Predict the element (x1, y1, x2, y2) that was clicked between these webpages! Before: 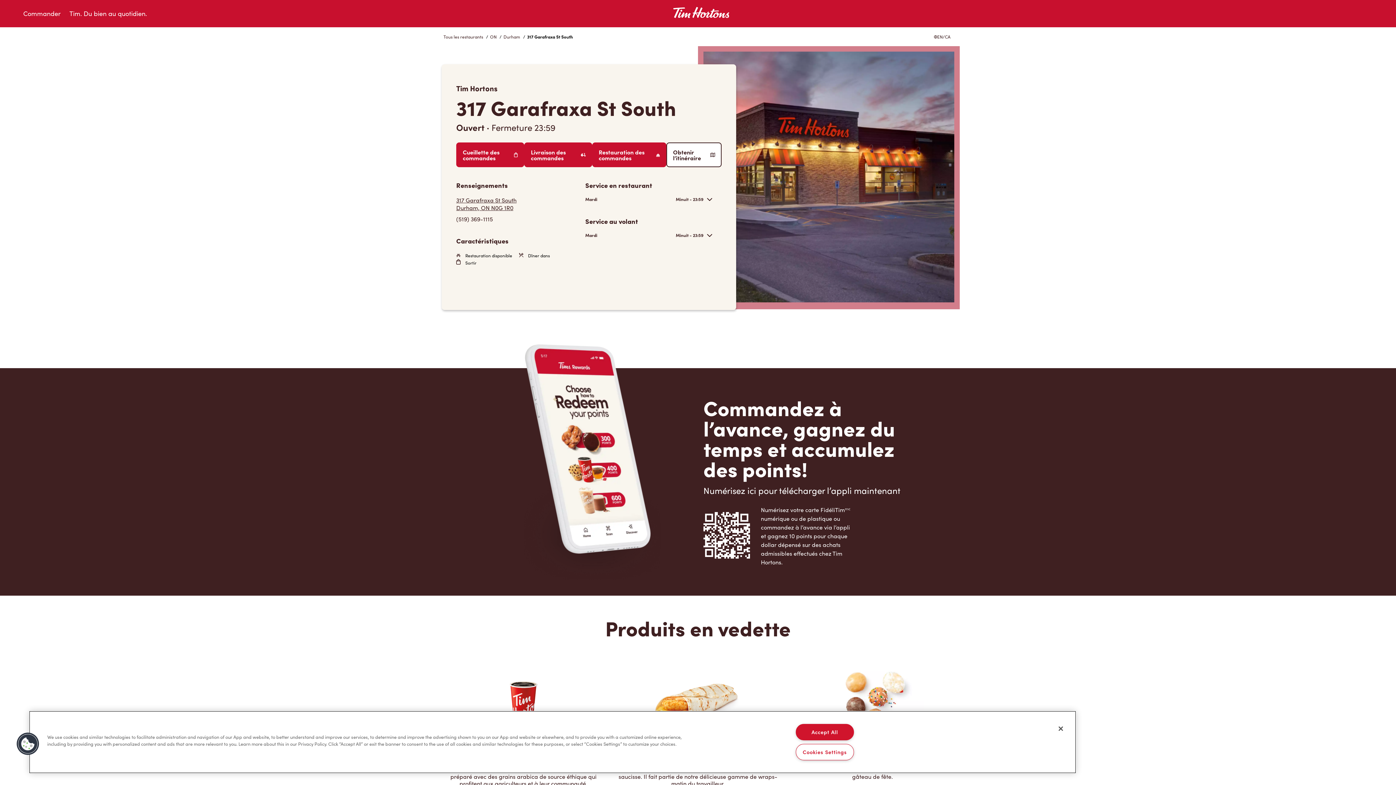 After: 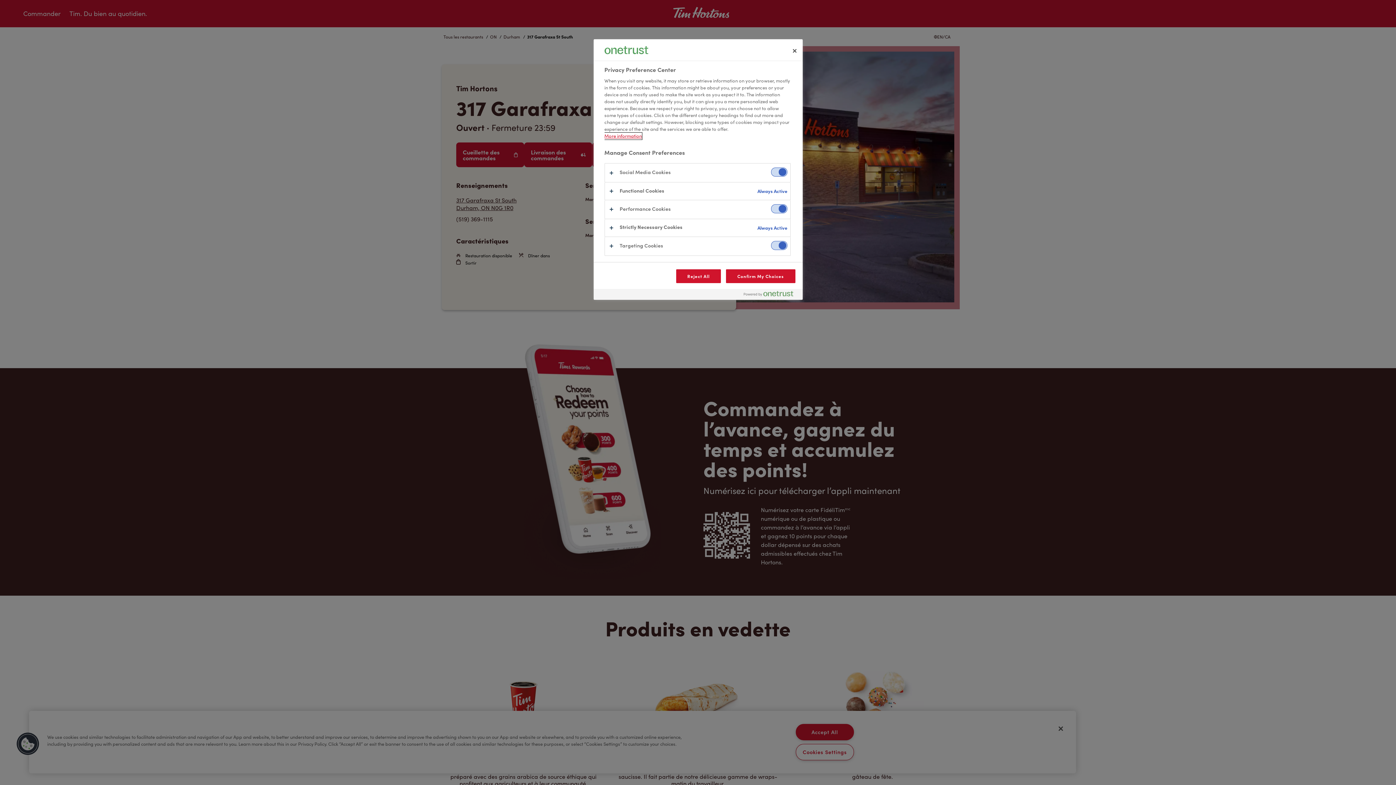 Action: label: Cookies bbox: (16, 732, 39, 756)